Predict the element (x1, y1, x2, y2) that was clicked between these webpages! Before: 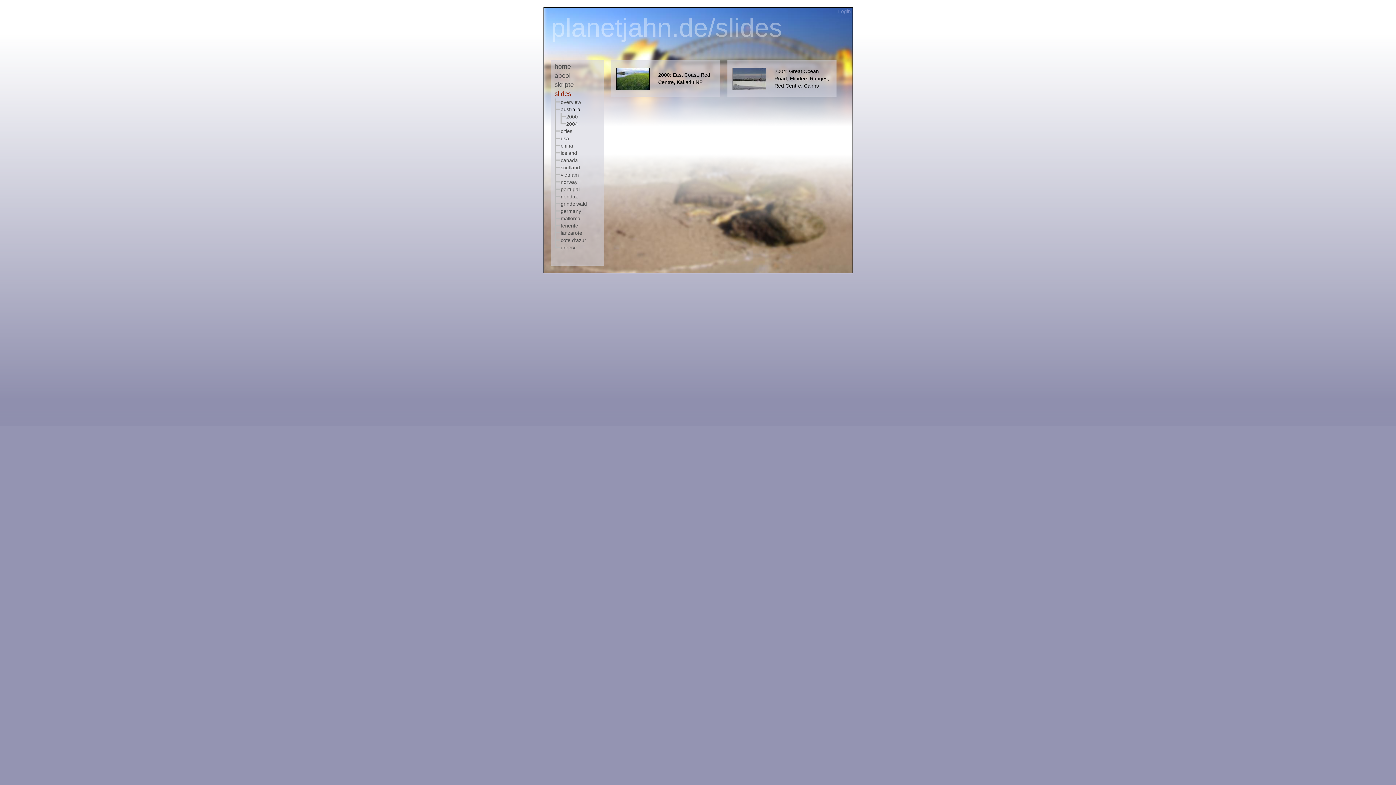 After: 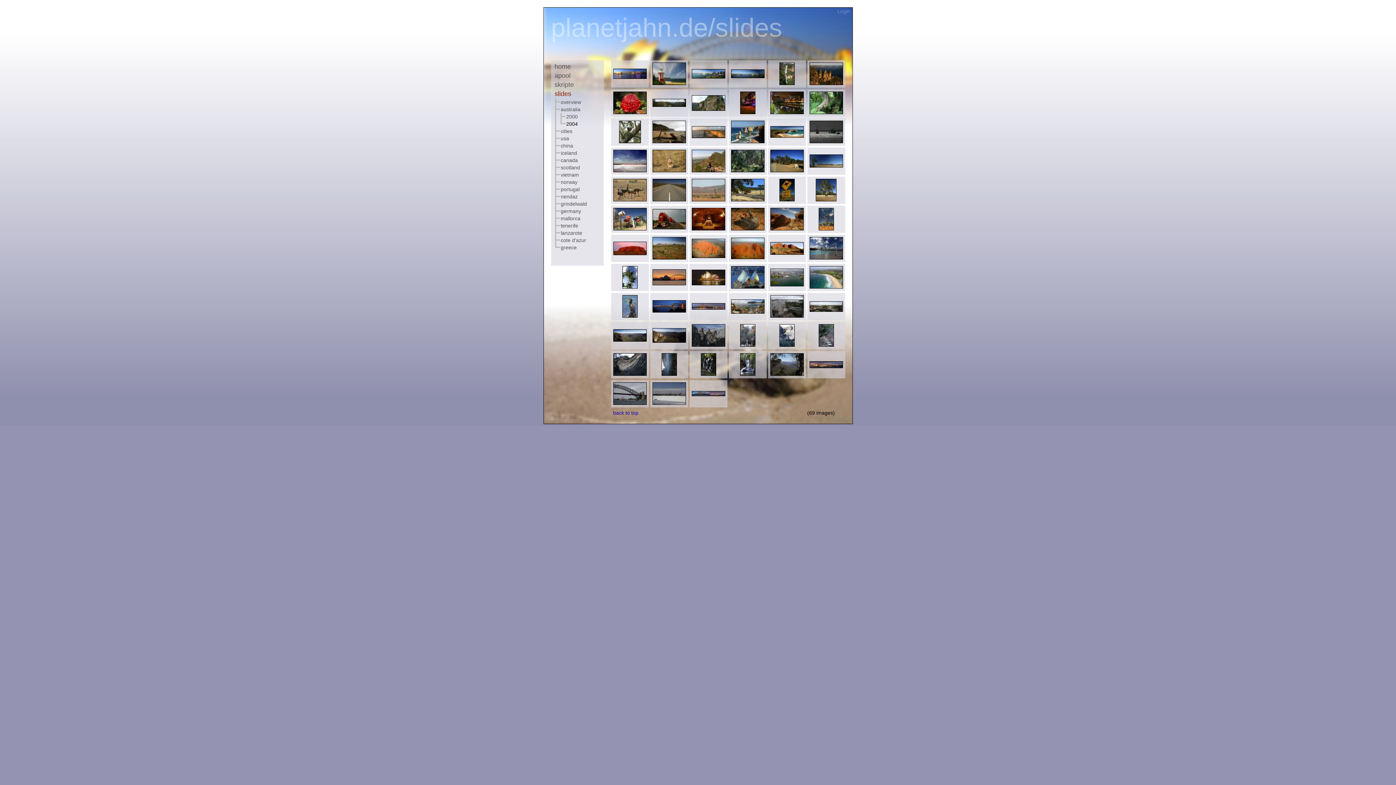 Action: bbox: (732, 75, 766, 81)